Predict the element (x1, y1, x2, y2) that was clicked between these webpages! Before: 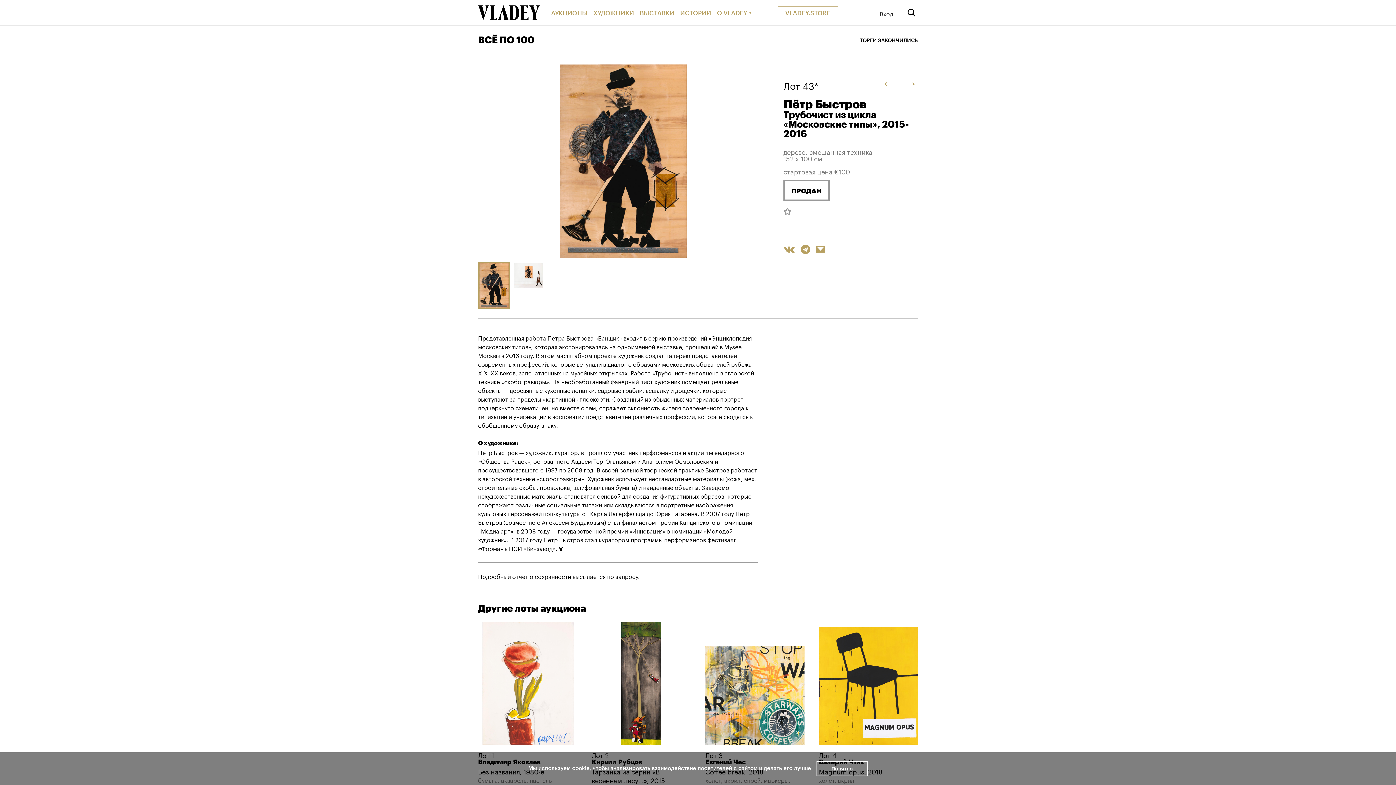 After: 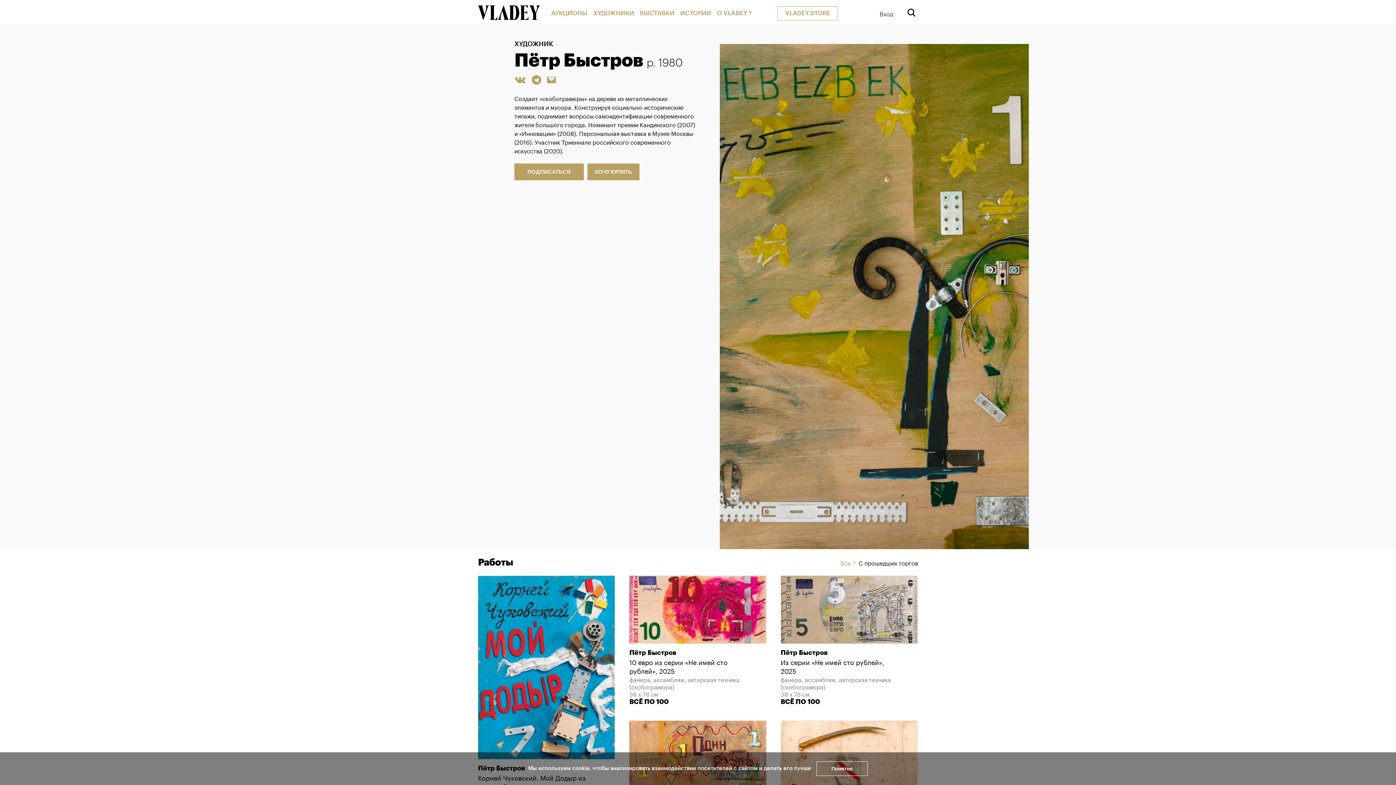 Action: bbox: (783, 98, 918, 110) label: Пётр Быстров